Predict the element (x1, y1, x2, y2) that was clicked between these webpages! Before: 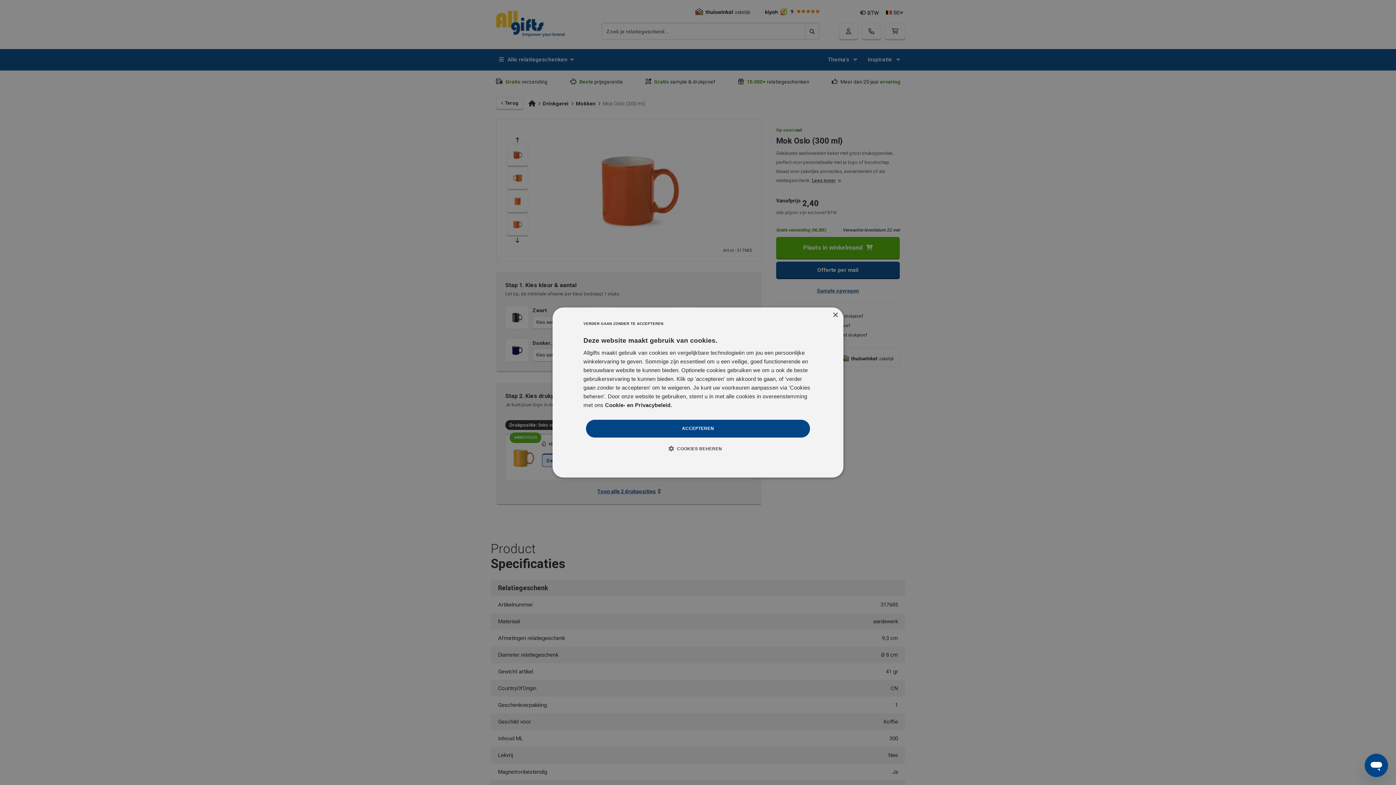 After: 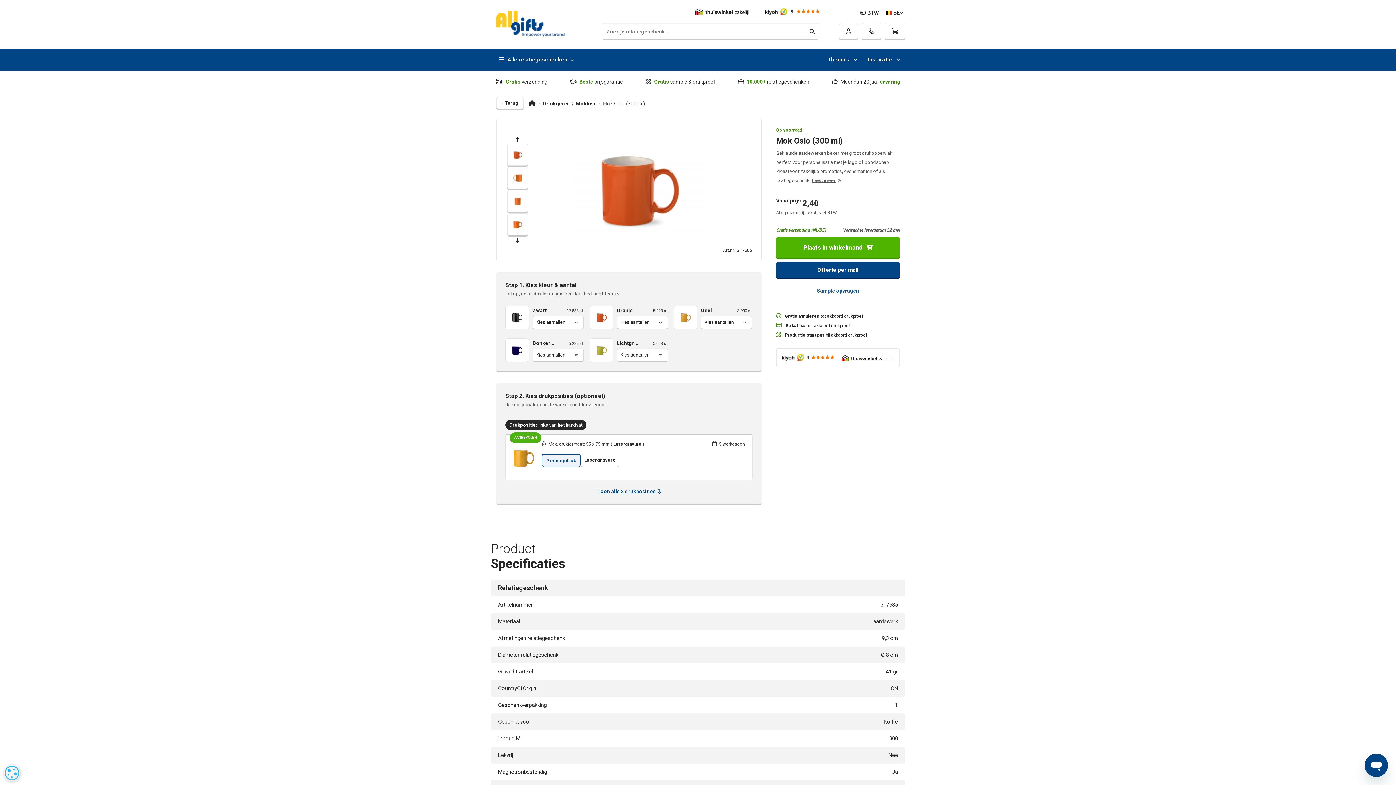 Action: label: ACCEPTEREN bbox: (586, 420, 810, 437)